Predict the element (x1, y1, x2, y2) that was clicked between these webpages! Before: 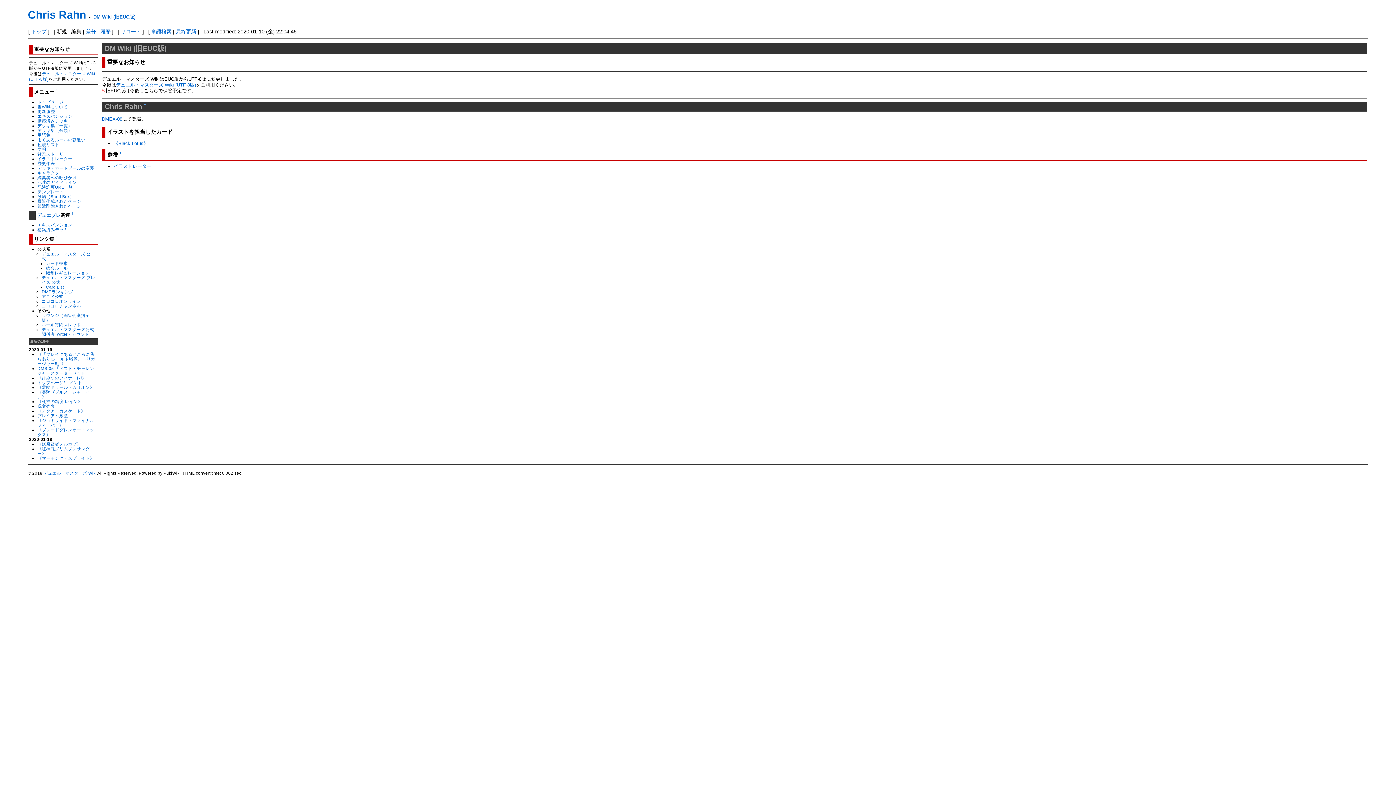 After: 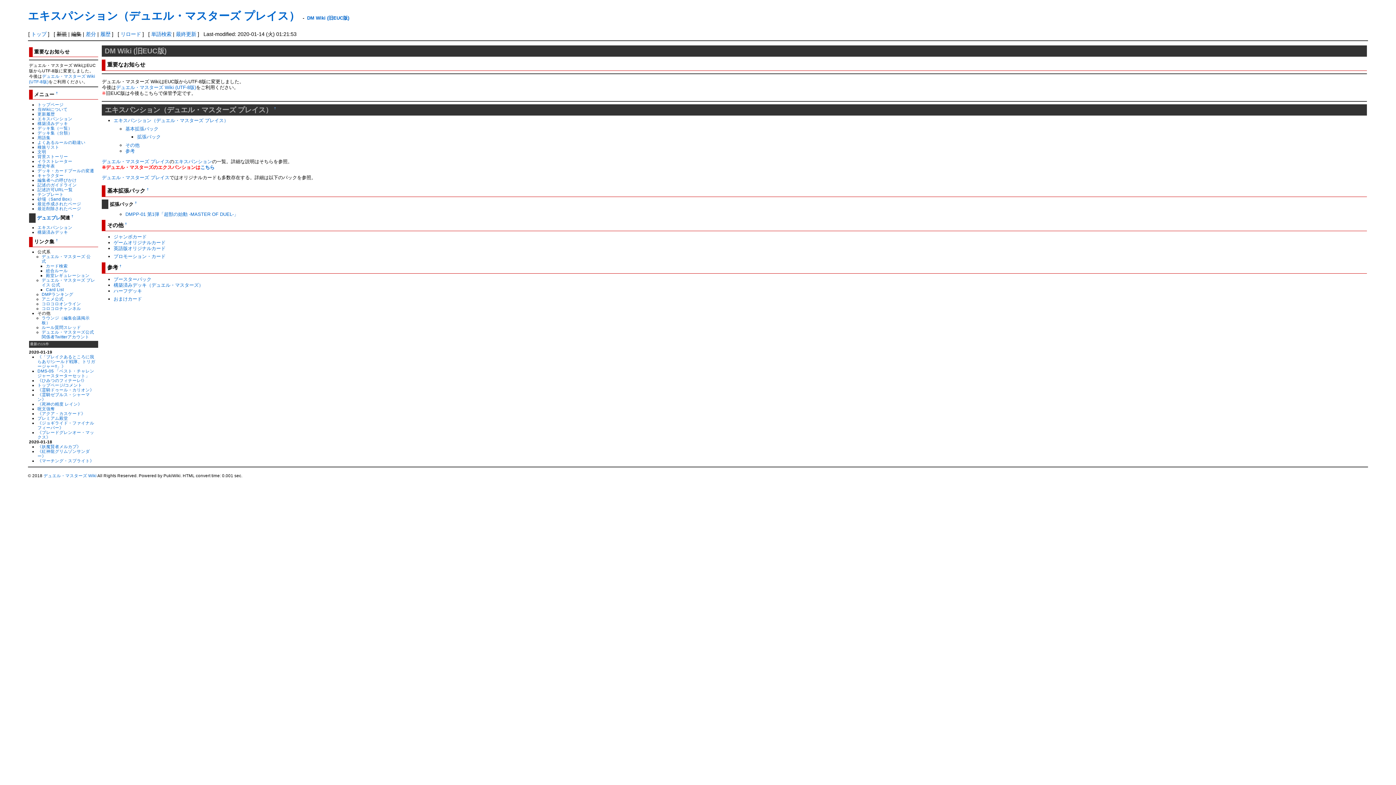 Action: label: エキスパンション bbox: (37, 222, 72, 227)